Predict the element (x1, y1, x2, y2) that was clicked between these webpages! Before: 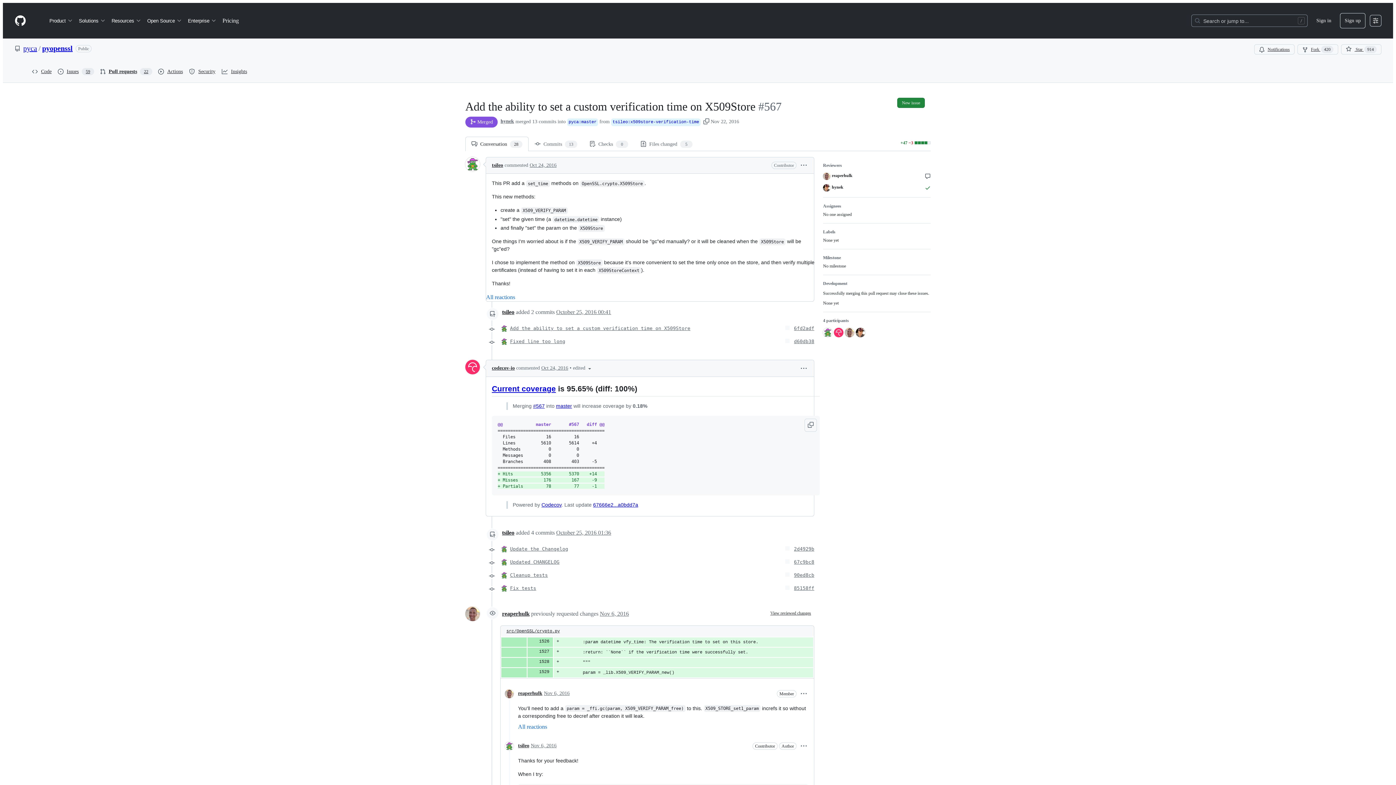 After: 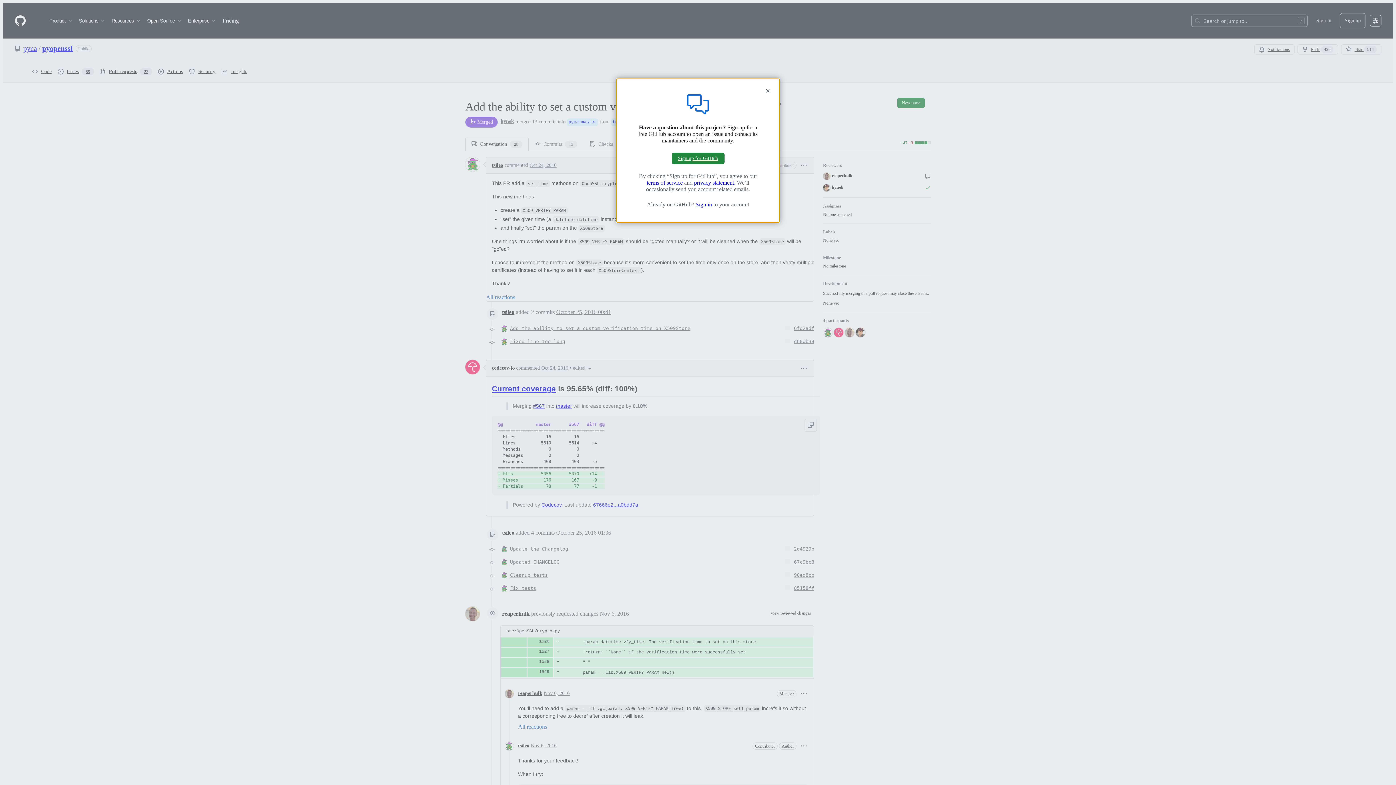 Action: bbox: (897, 97, 925, 107) label: New issue